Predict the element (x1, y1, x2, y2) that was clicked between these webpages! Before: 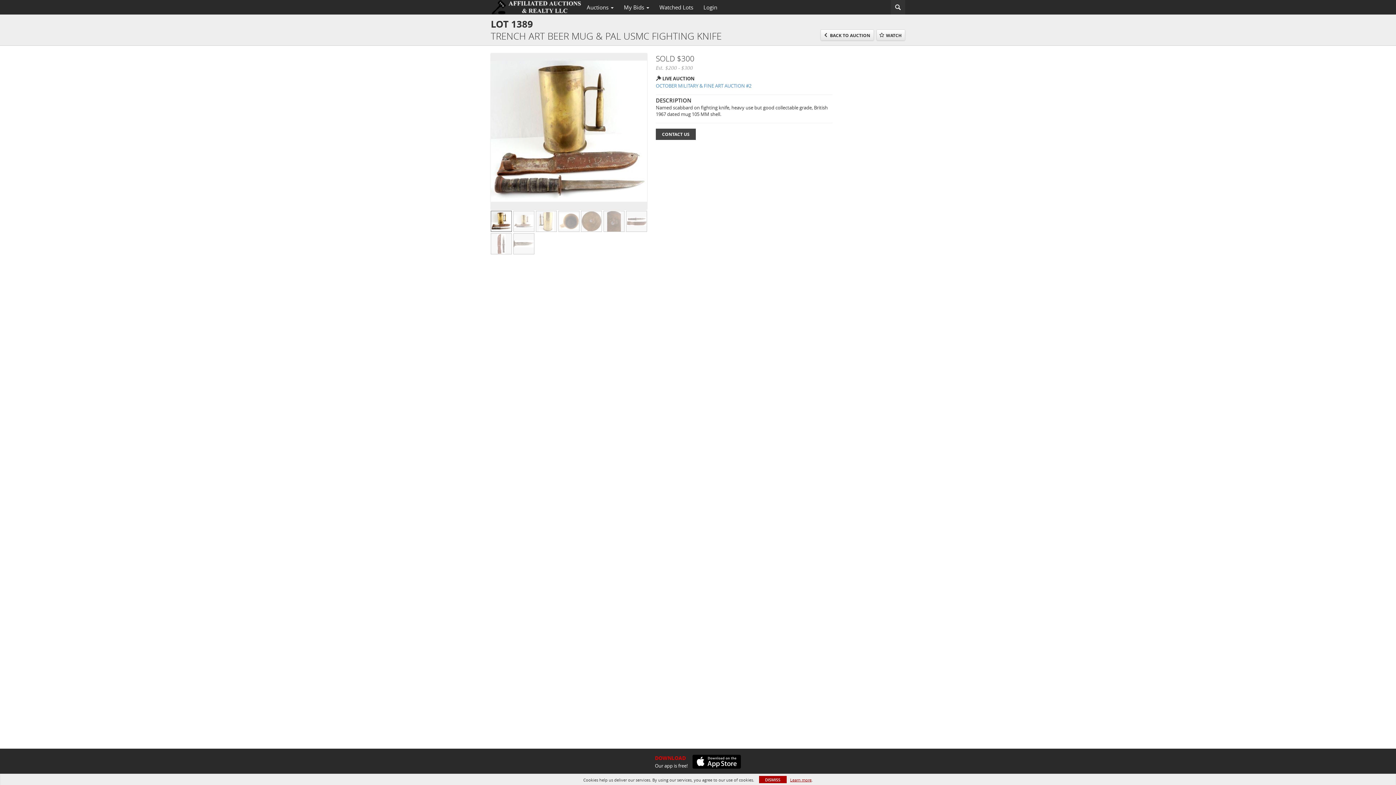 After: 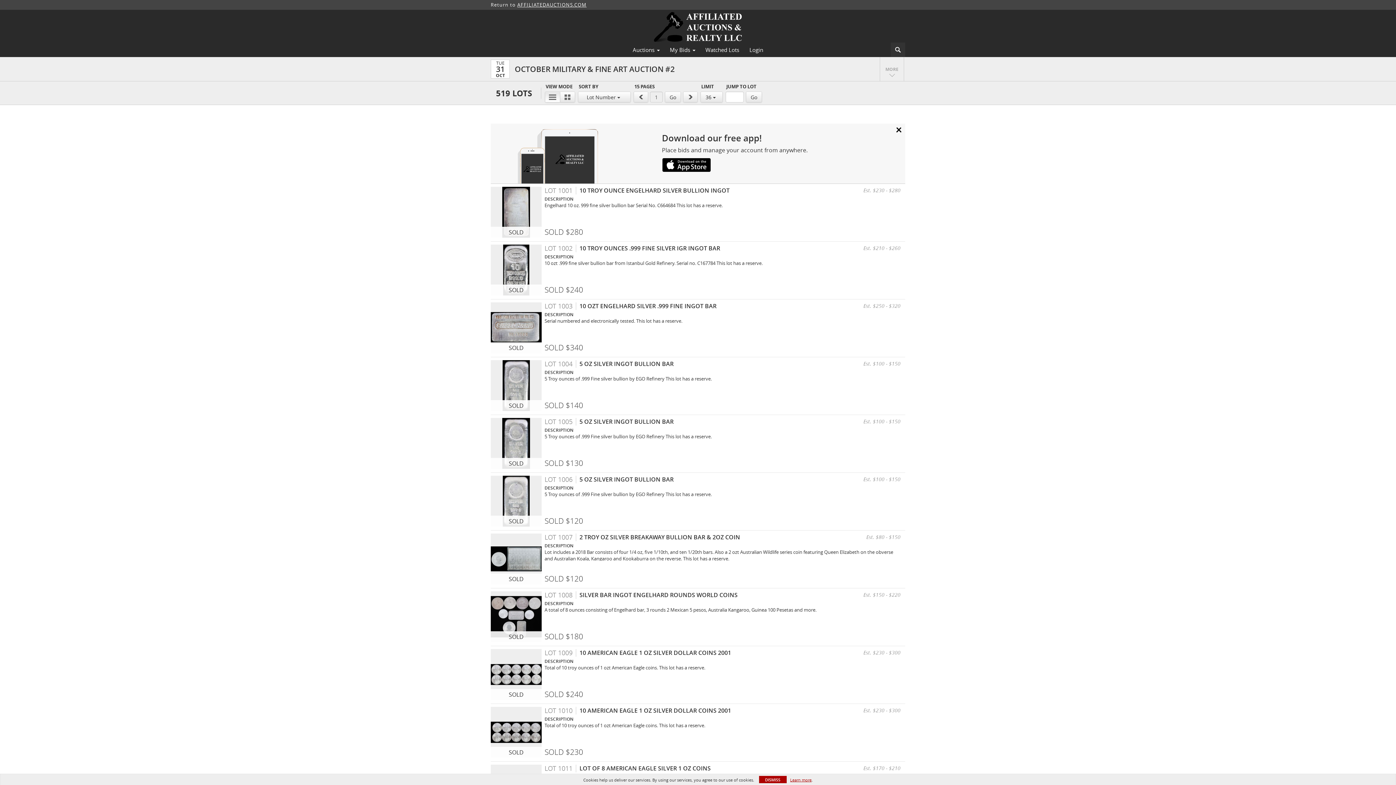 Action: label: BACK TO AUCTION bbox: (820, 29, 874, 40)